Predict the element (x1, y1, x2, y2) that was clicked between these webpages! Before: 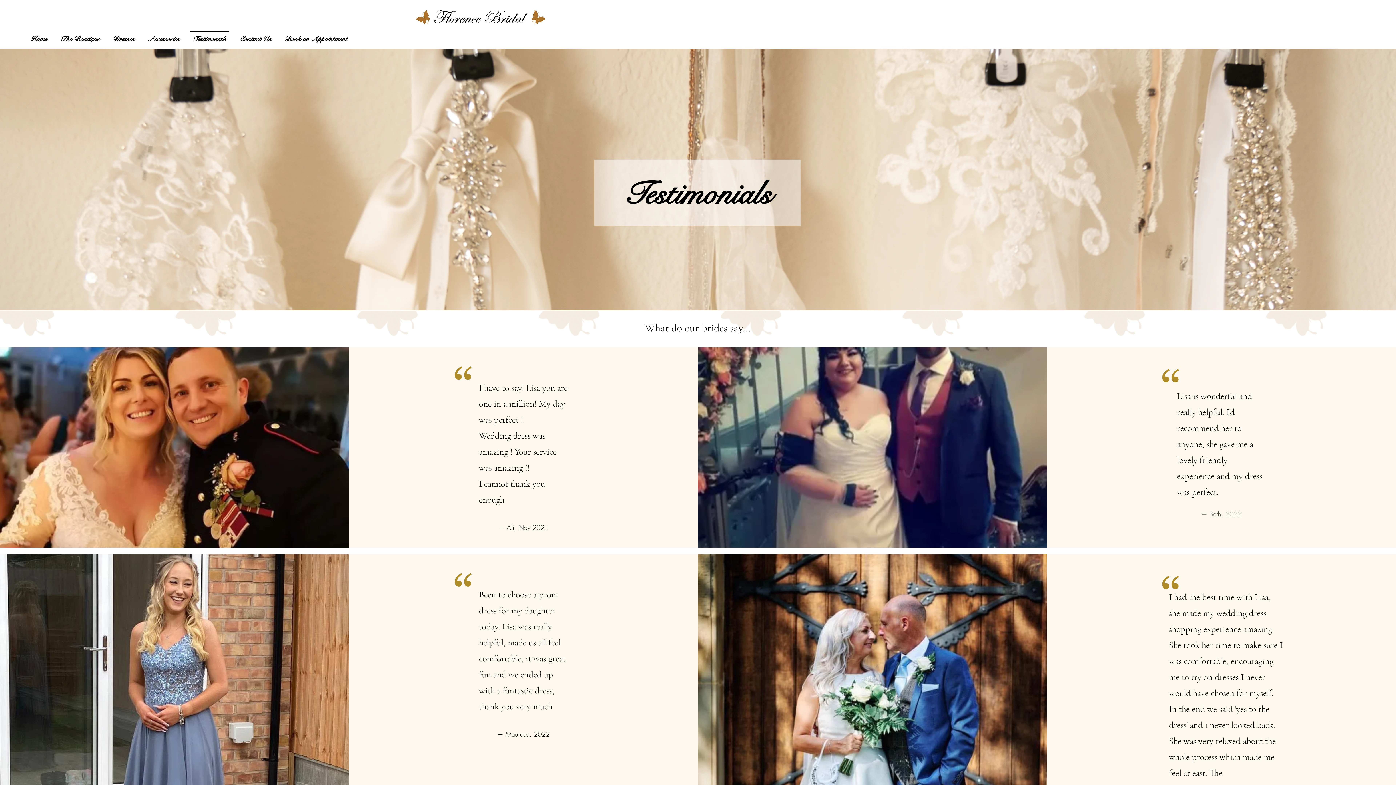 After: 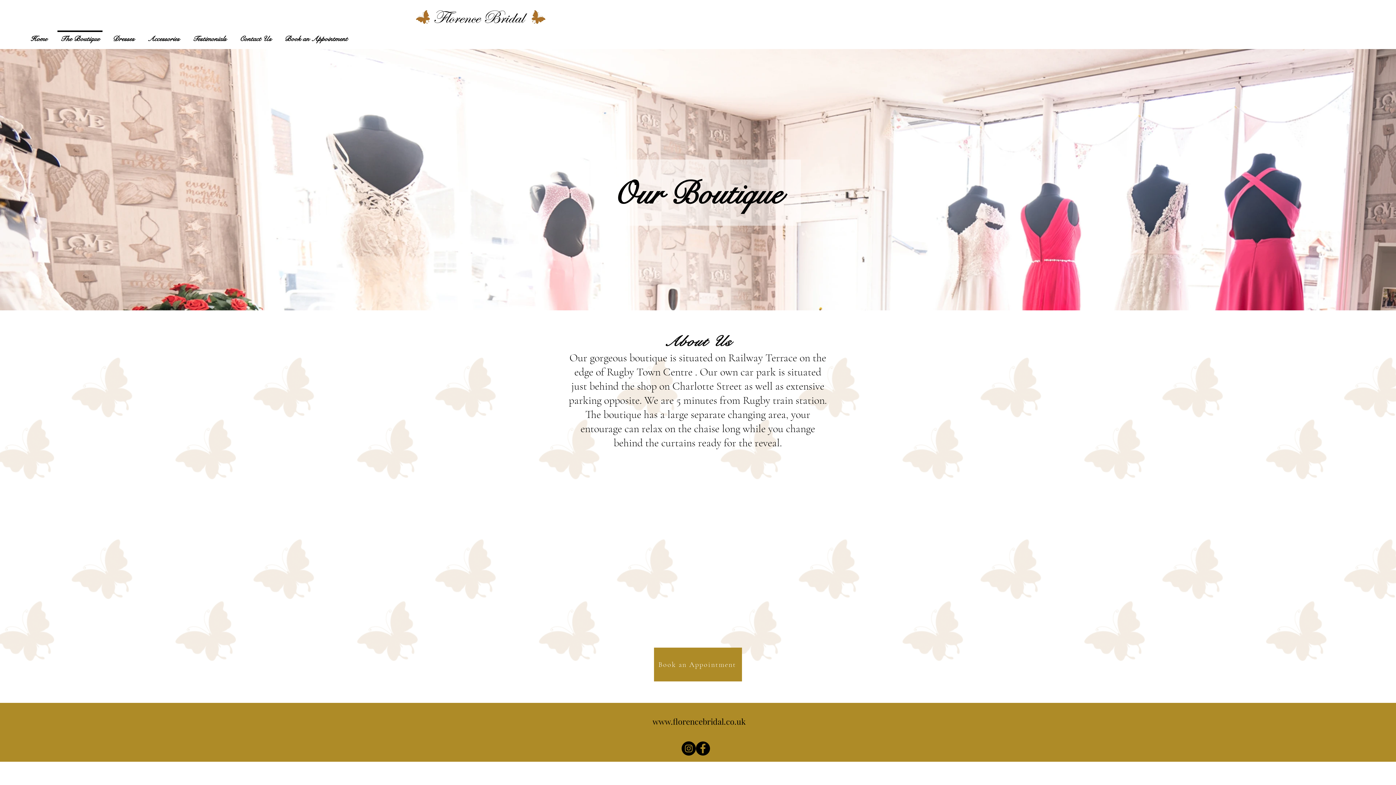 Action: label: The Boutique bbox: (53, 30, 106, 41)